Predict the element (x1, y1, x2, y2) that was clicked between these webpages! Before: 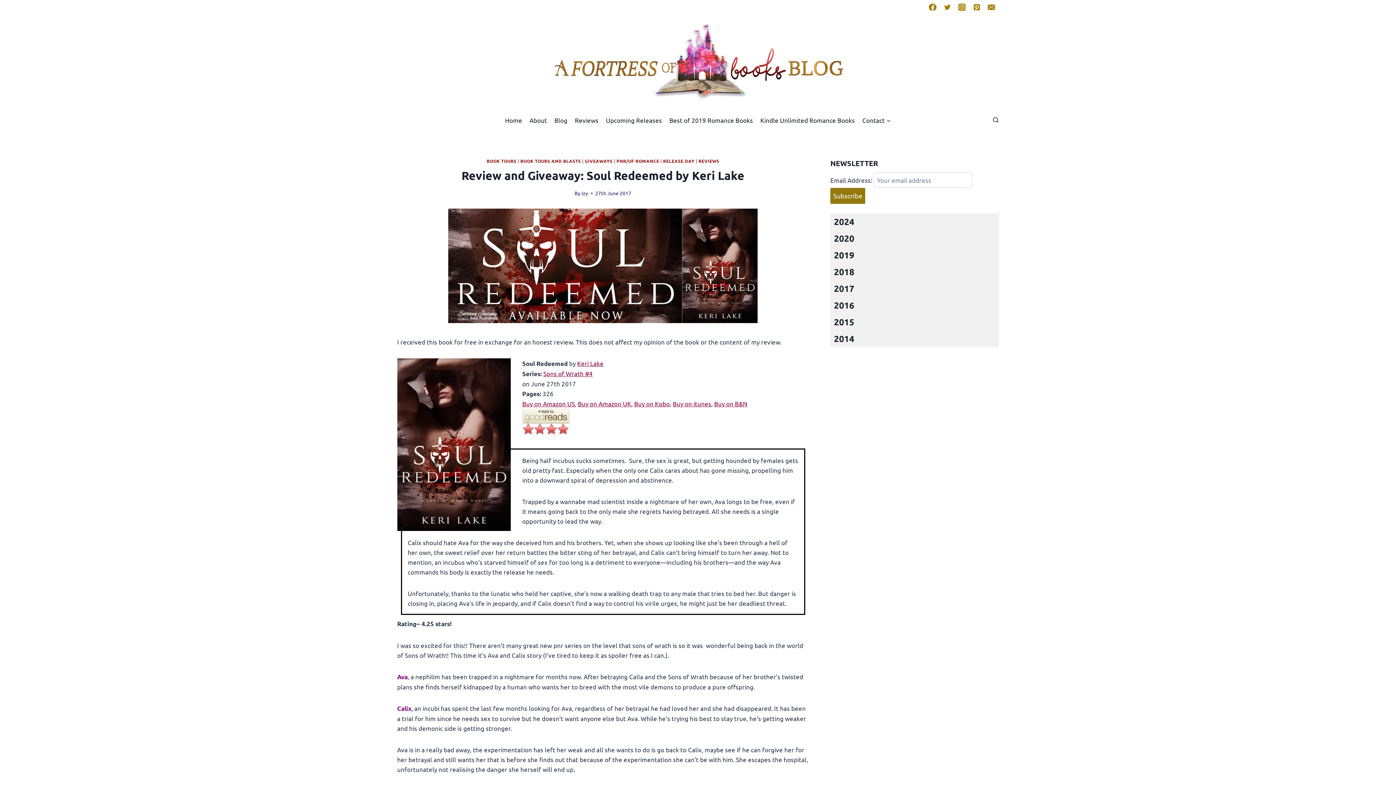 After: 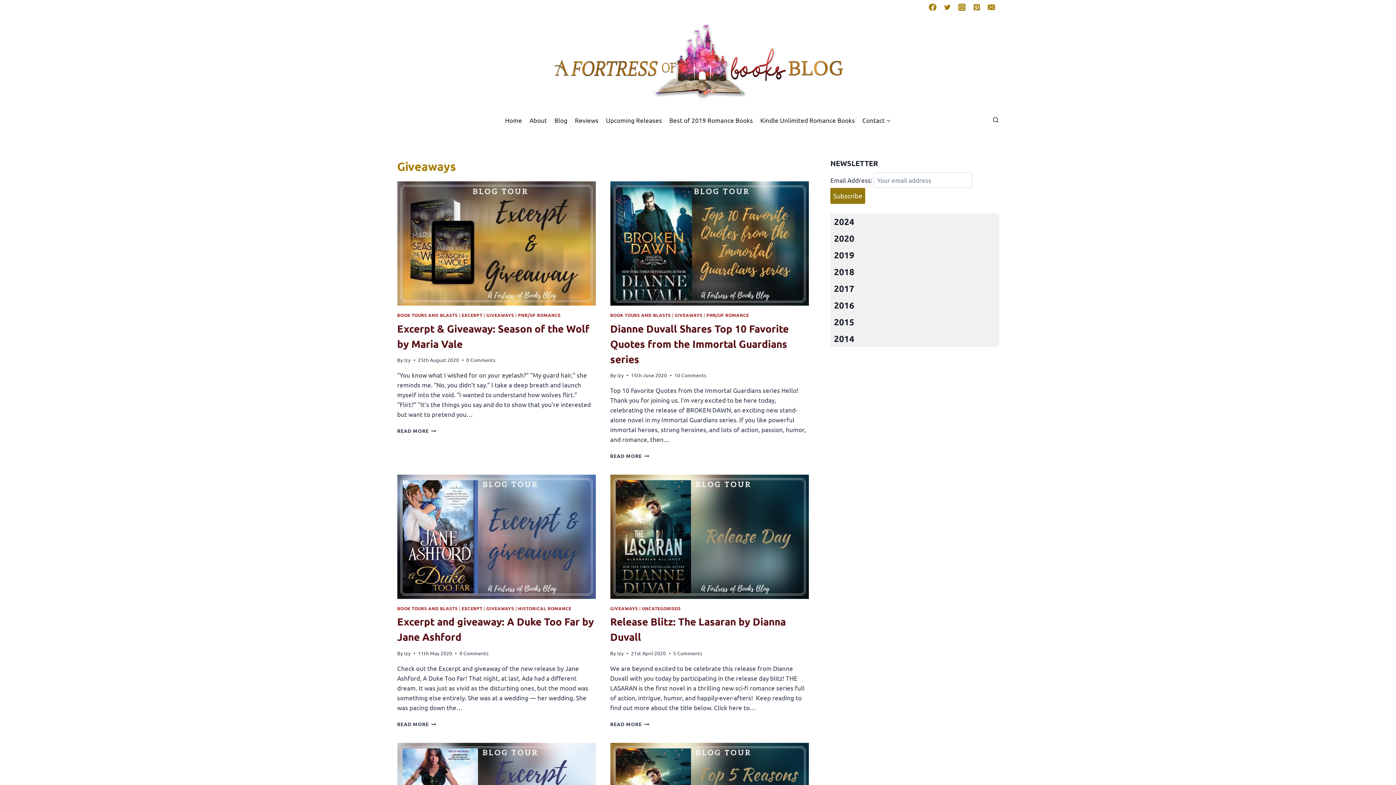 Action: bbox: (584, 158, 612, 164) label: GIVEAWAYS